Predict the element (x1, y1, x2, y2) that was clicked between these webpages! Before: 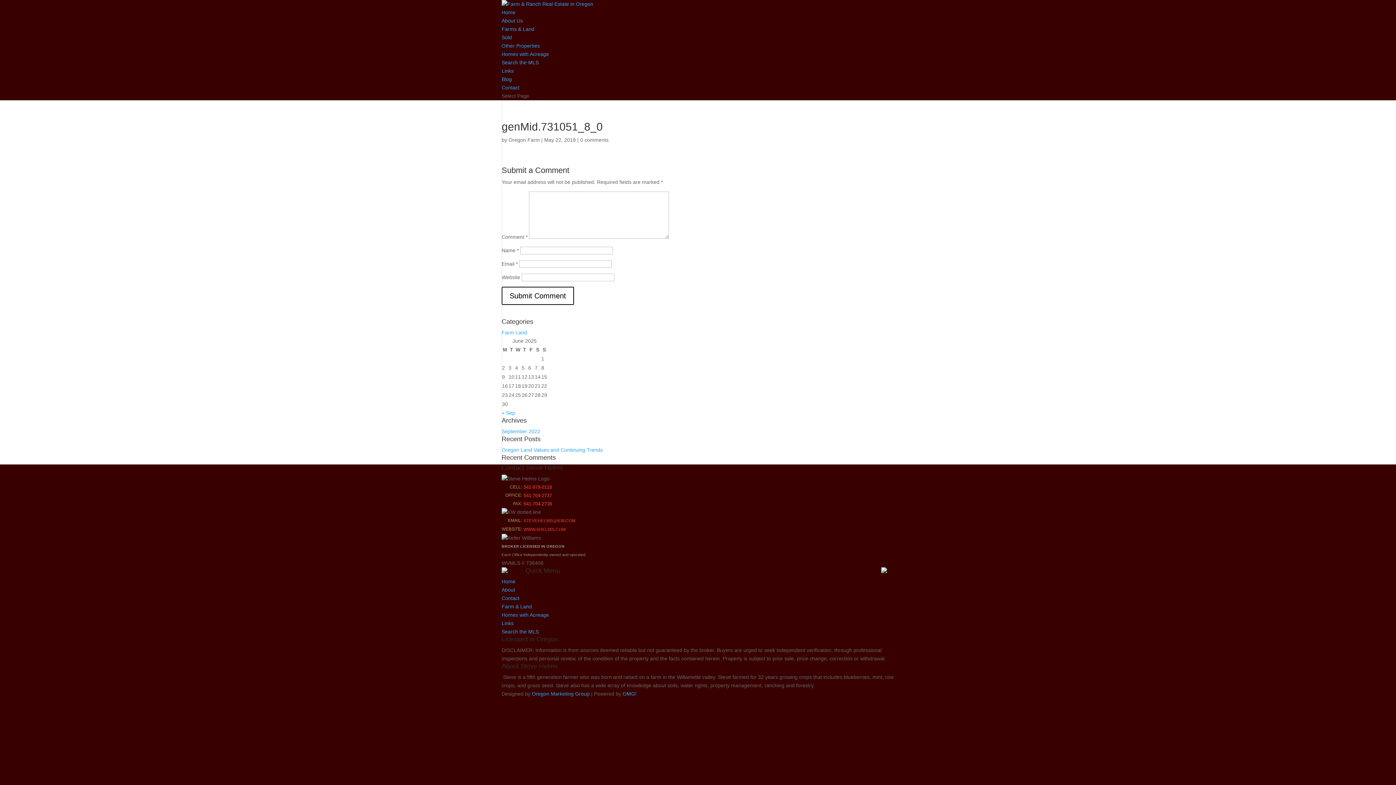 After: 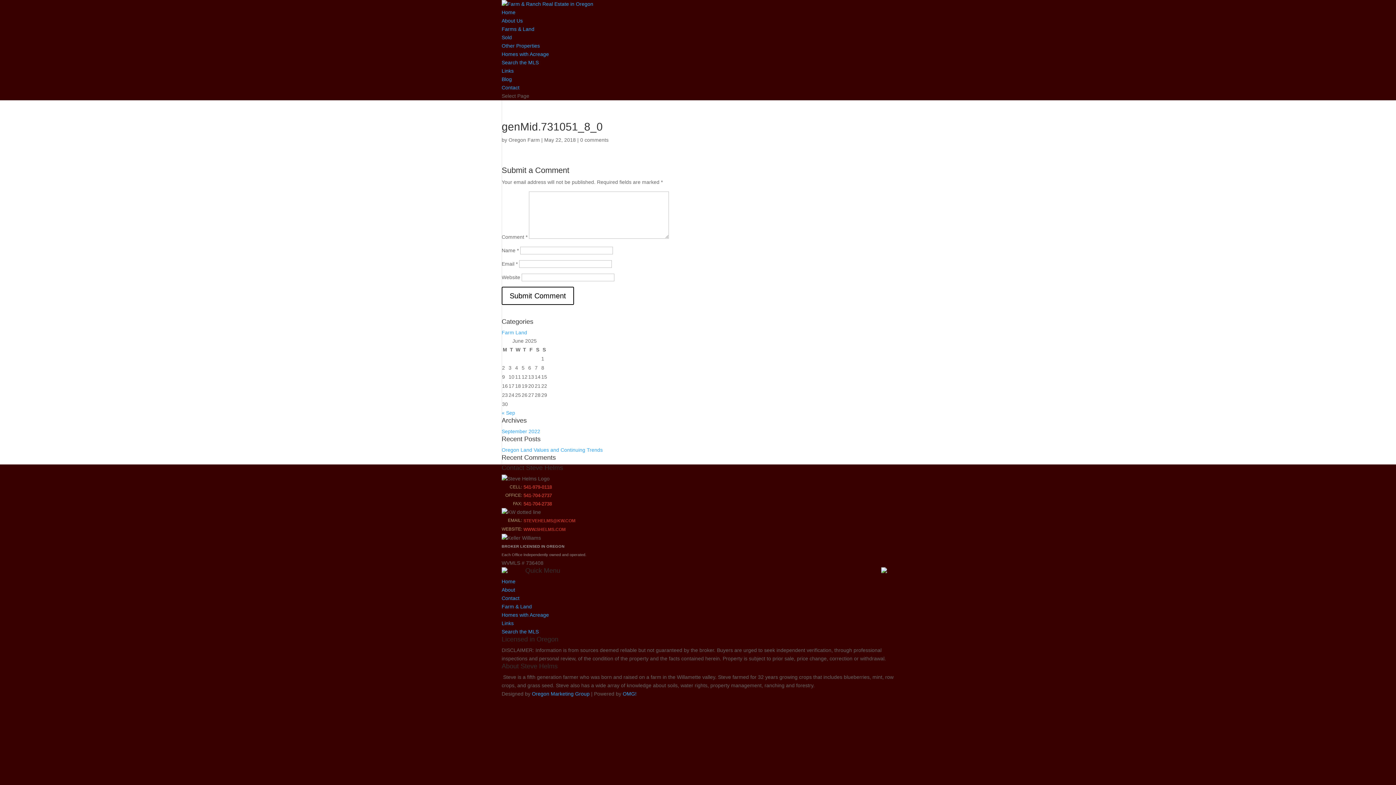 Action: label: 0 comments bbox: (580, 137, 608, 142)